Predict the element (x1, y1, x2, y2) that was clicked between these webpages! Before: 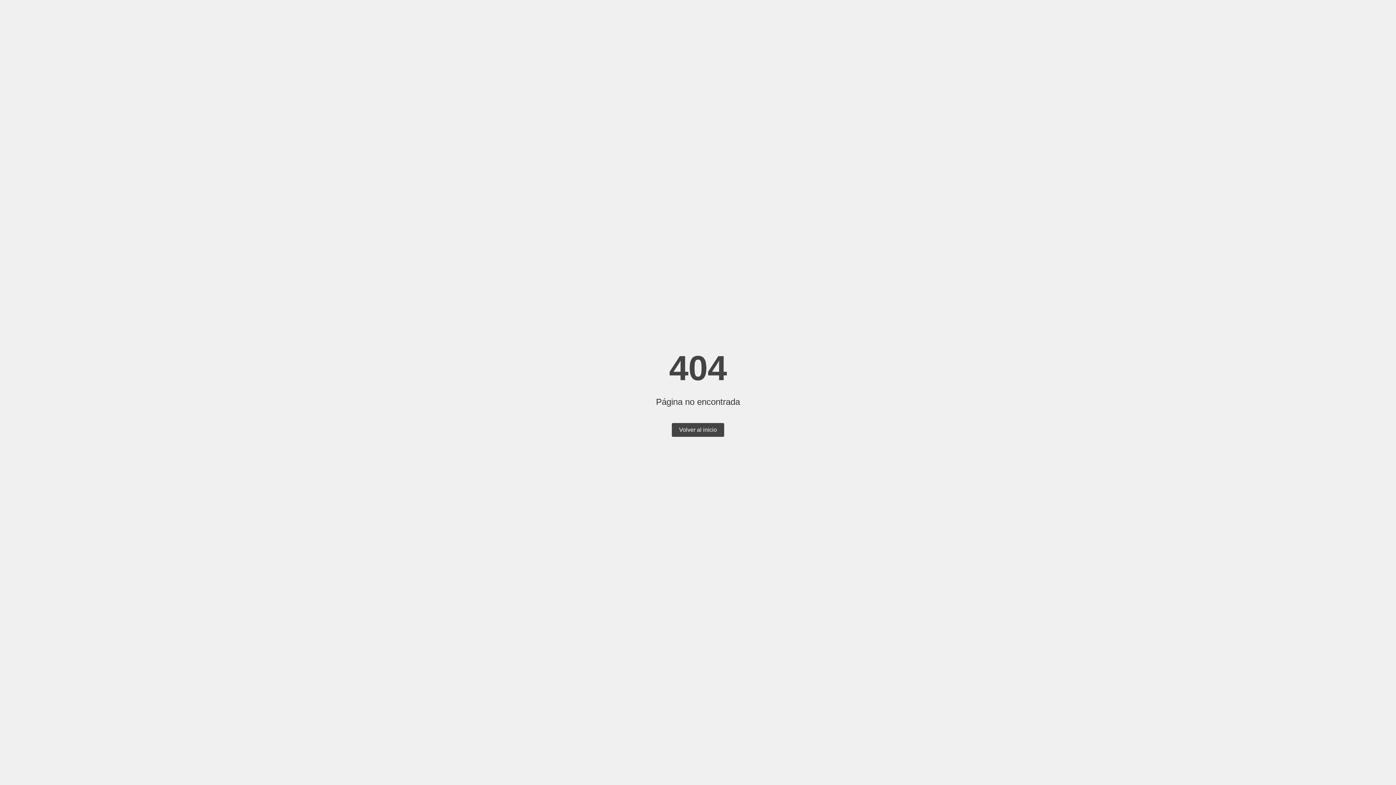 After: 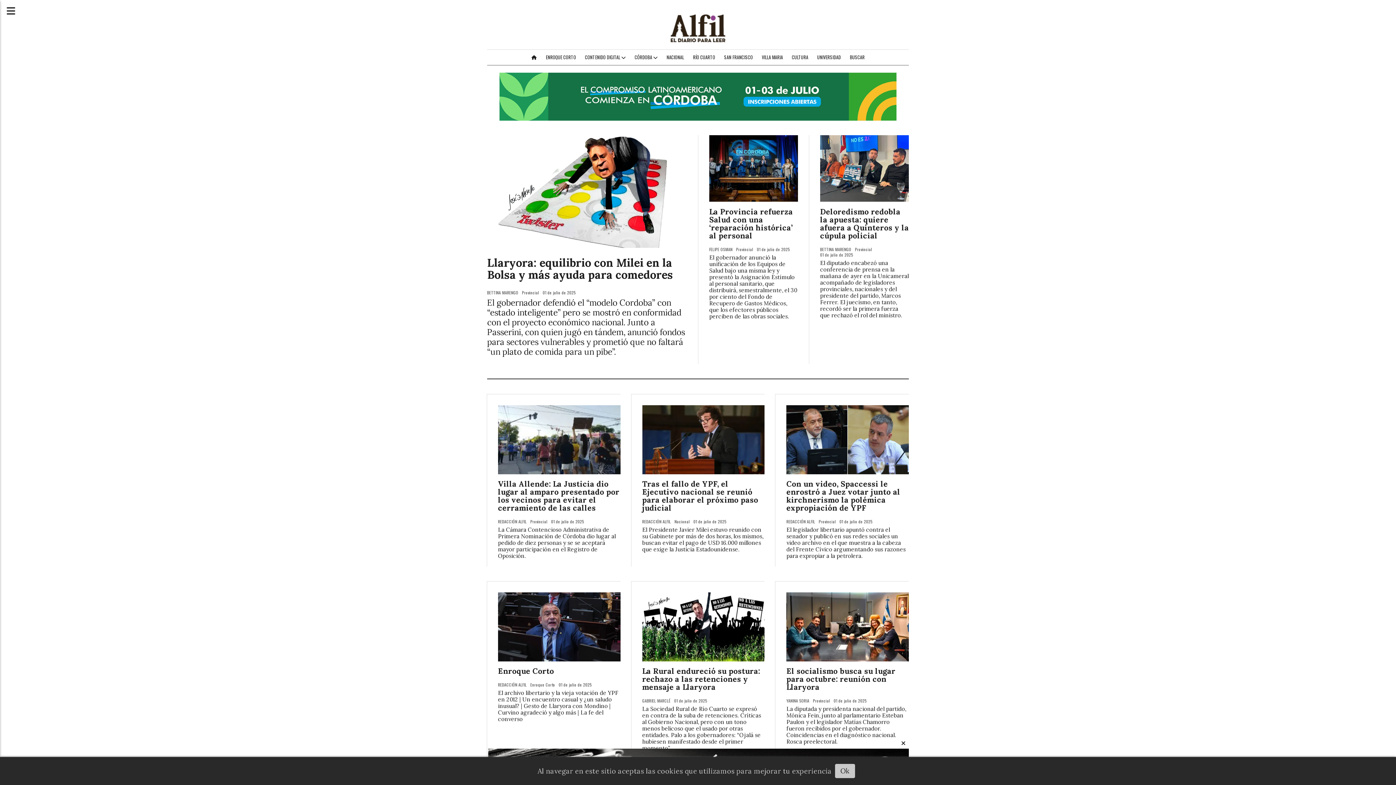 Action: bbox: (672, 423, 724, 437) label: Volver al inicio